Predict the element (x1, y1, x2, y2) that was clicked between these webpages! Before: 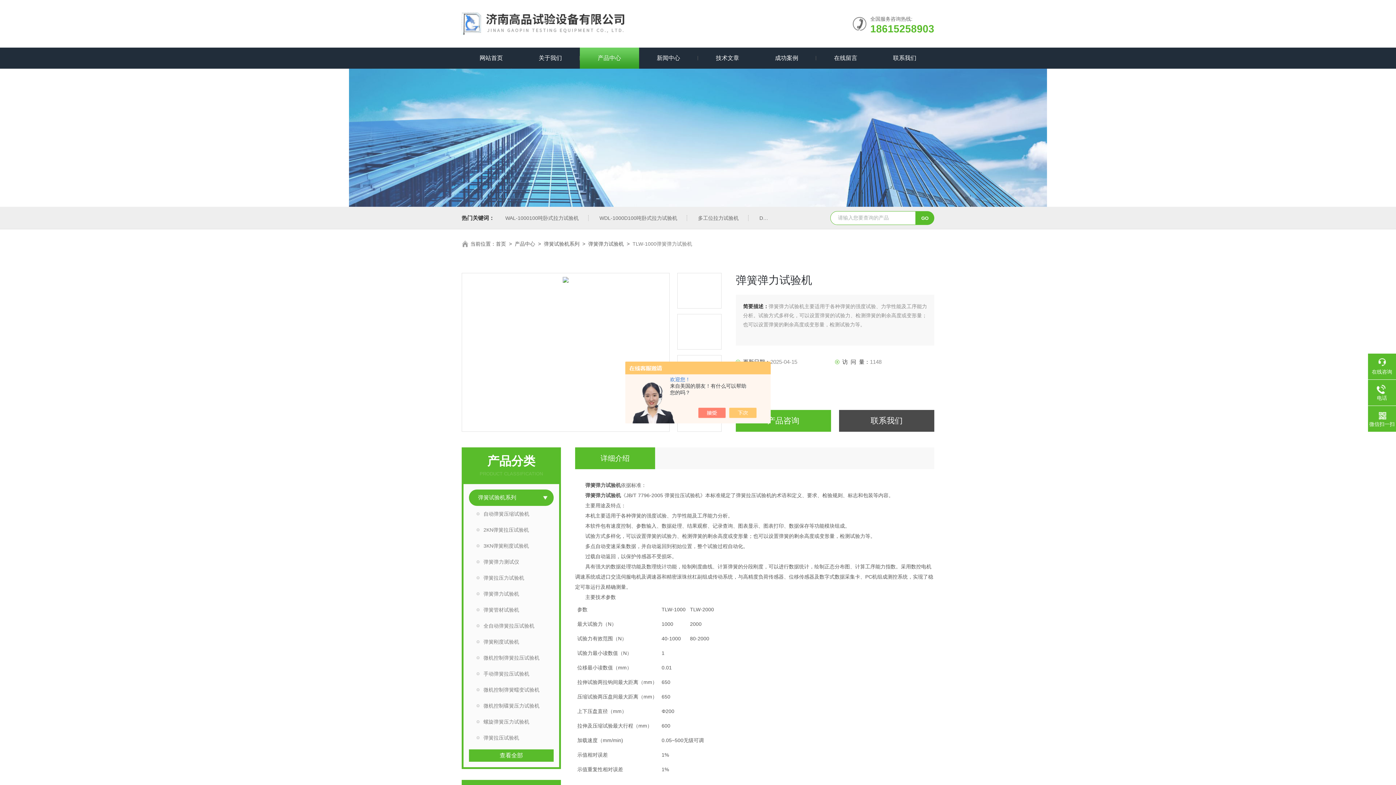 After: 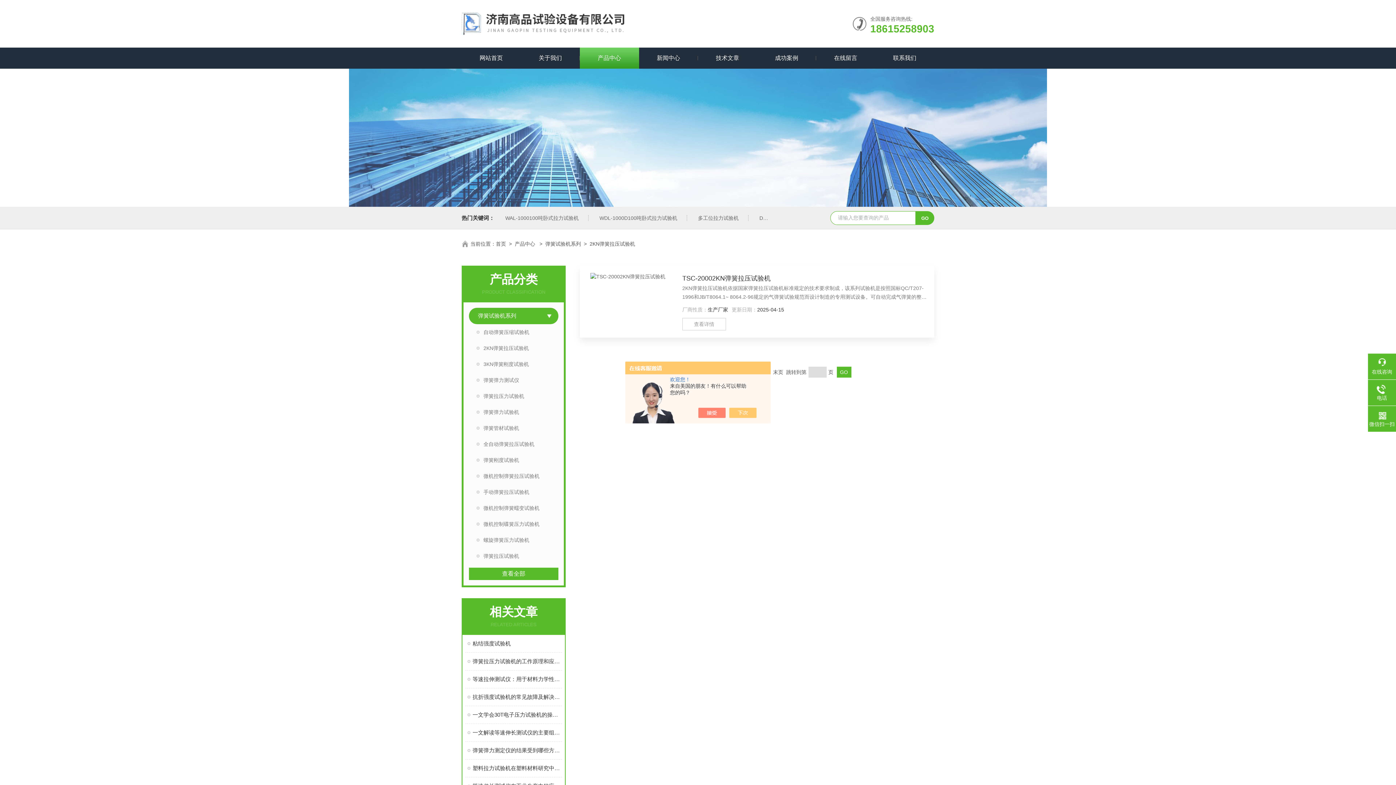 Action: label: 2KN弹簧拉压试验机 bbox: (469, 522, 553, 538)